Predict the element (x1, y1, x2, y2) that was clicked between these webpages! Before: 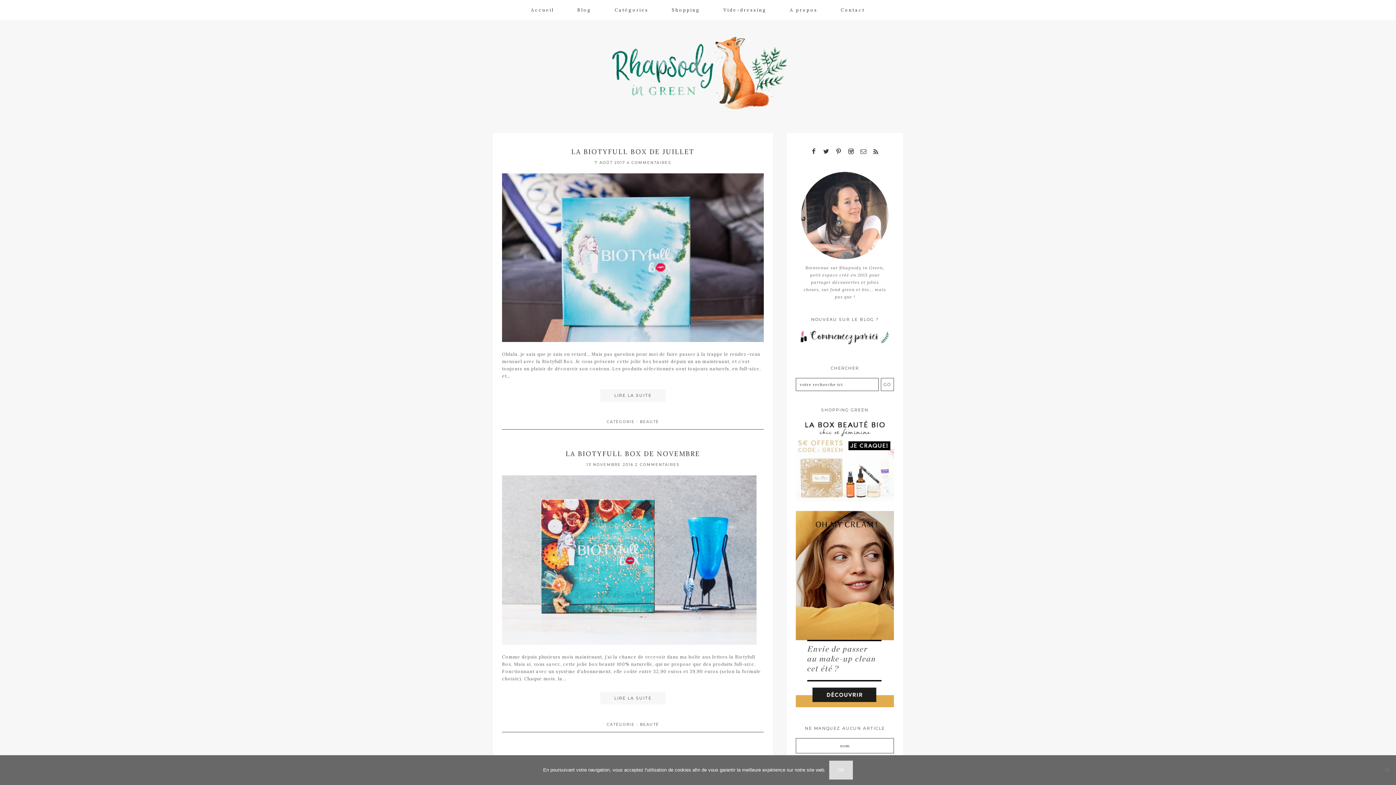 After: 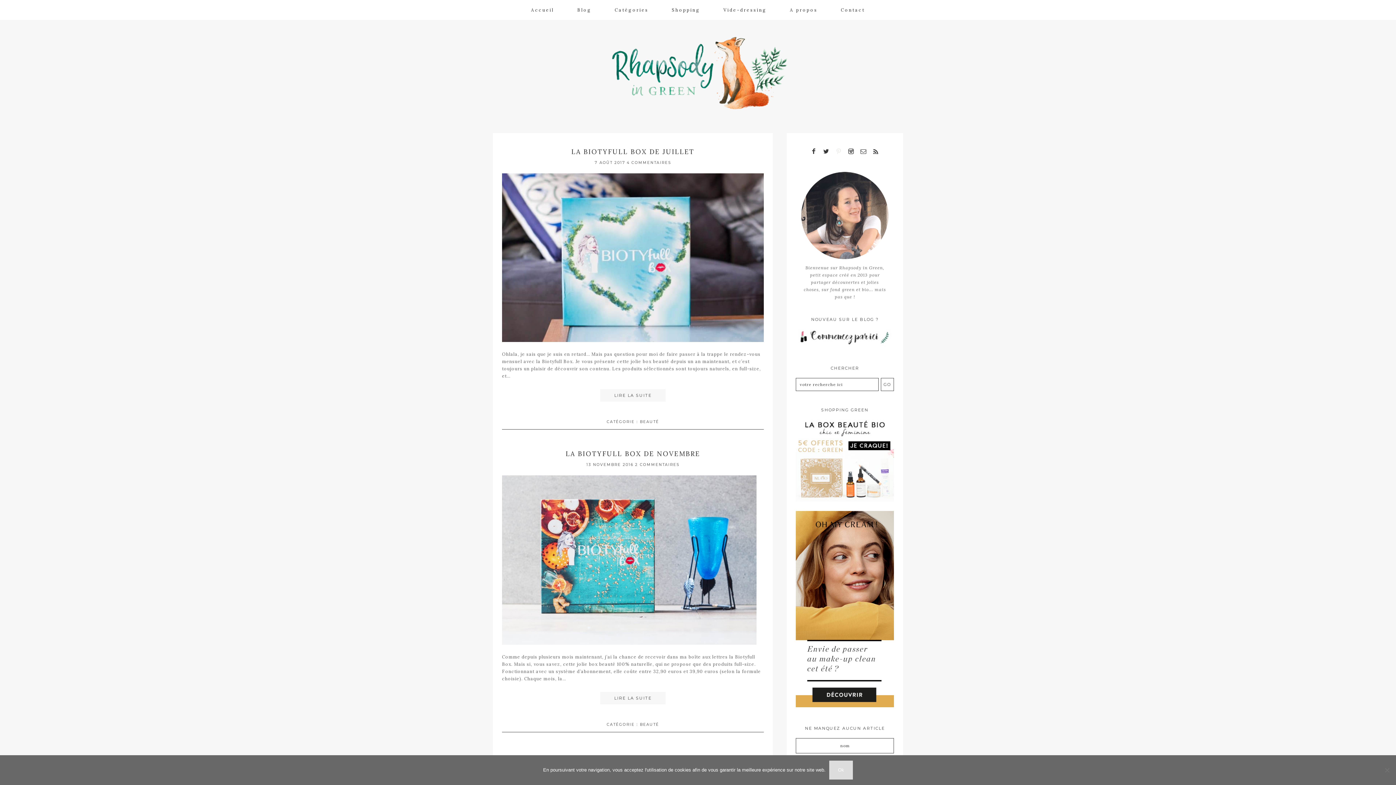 Action: bbox: (833, 149, 844, 154)